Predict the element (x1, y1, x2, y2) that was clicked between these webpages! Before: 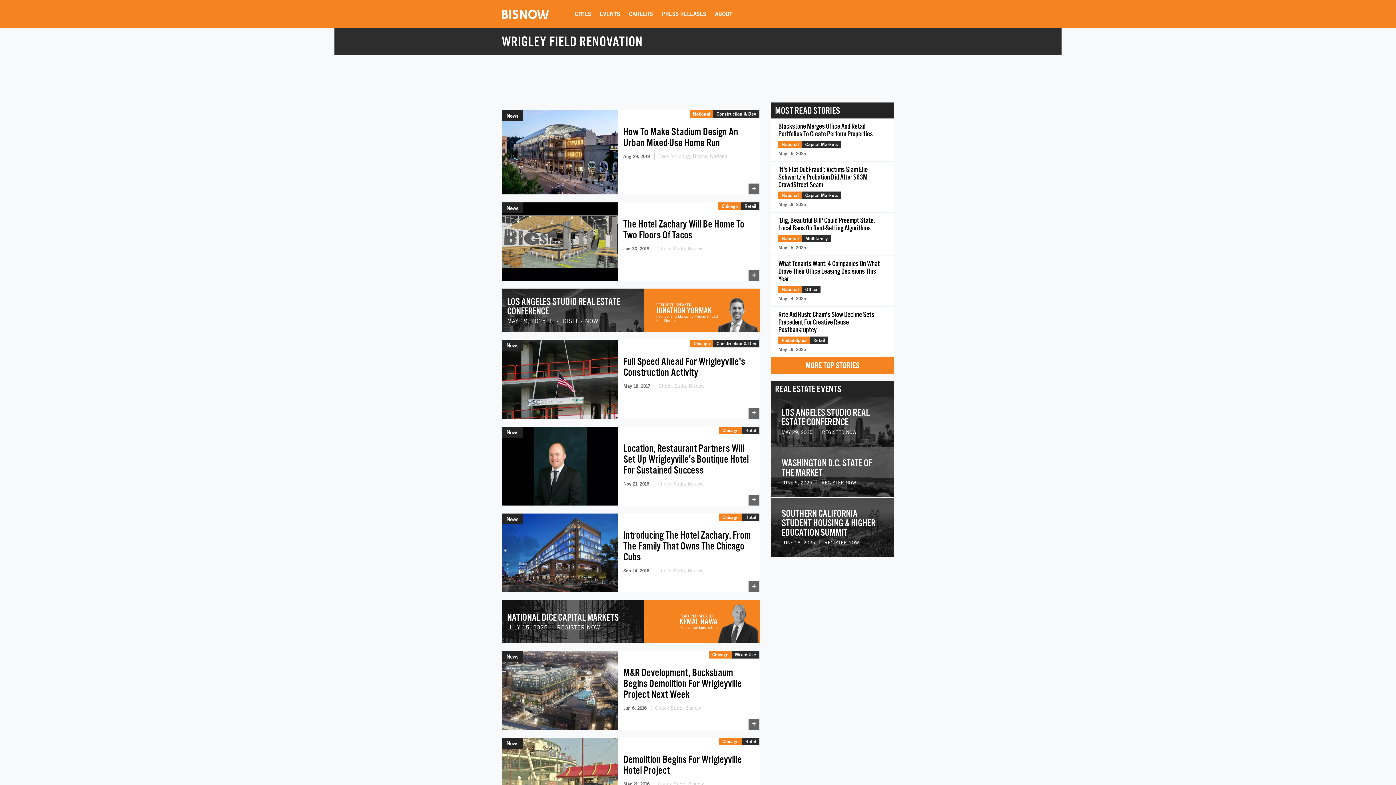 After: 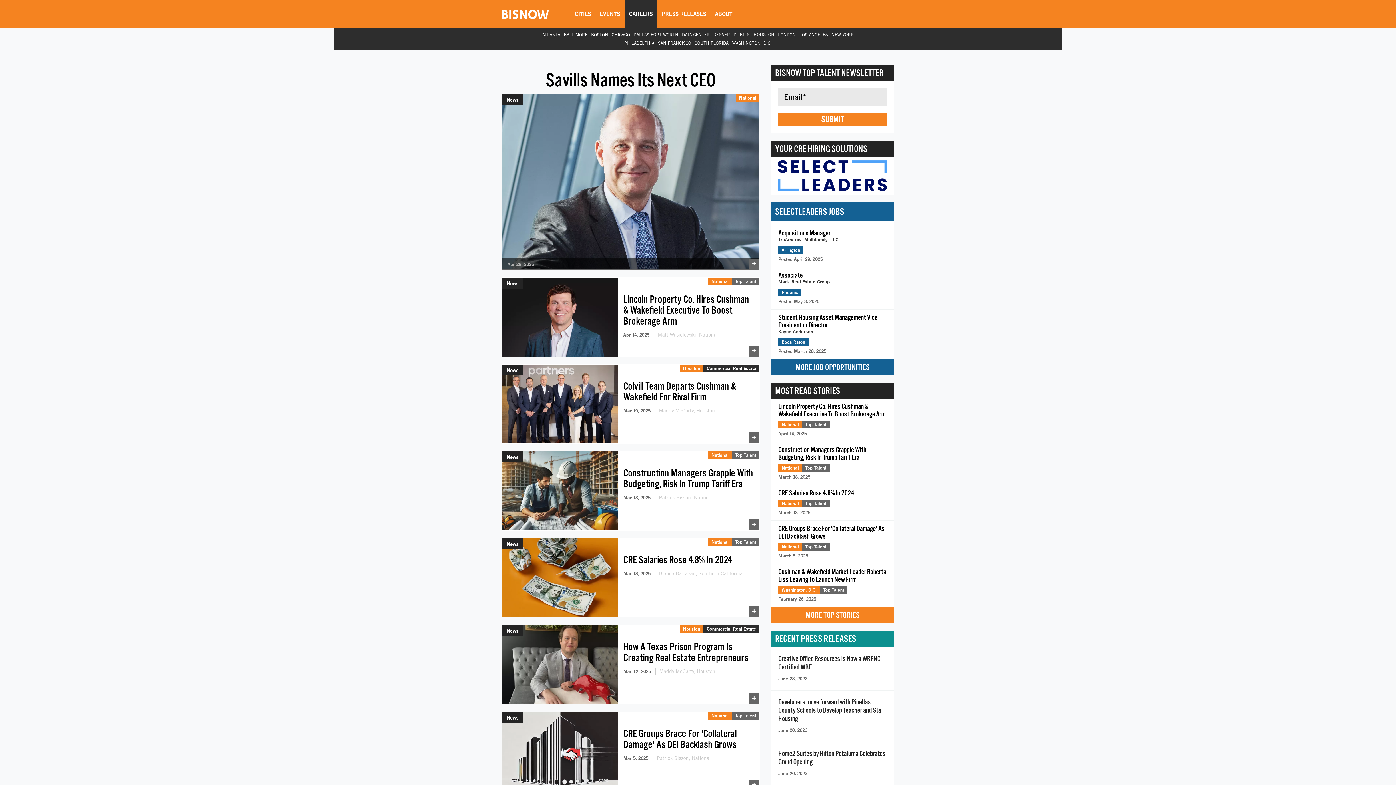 Action: bbox: (624, 0, 657, 27) label: CAREERS